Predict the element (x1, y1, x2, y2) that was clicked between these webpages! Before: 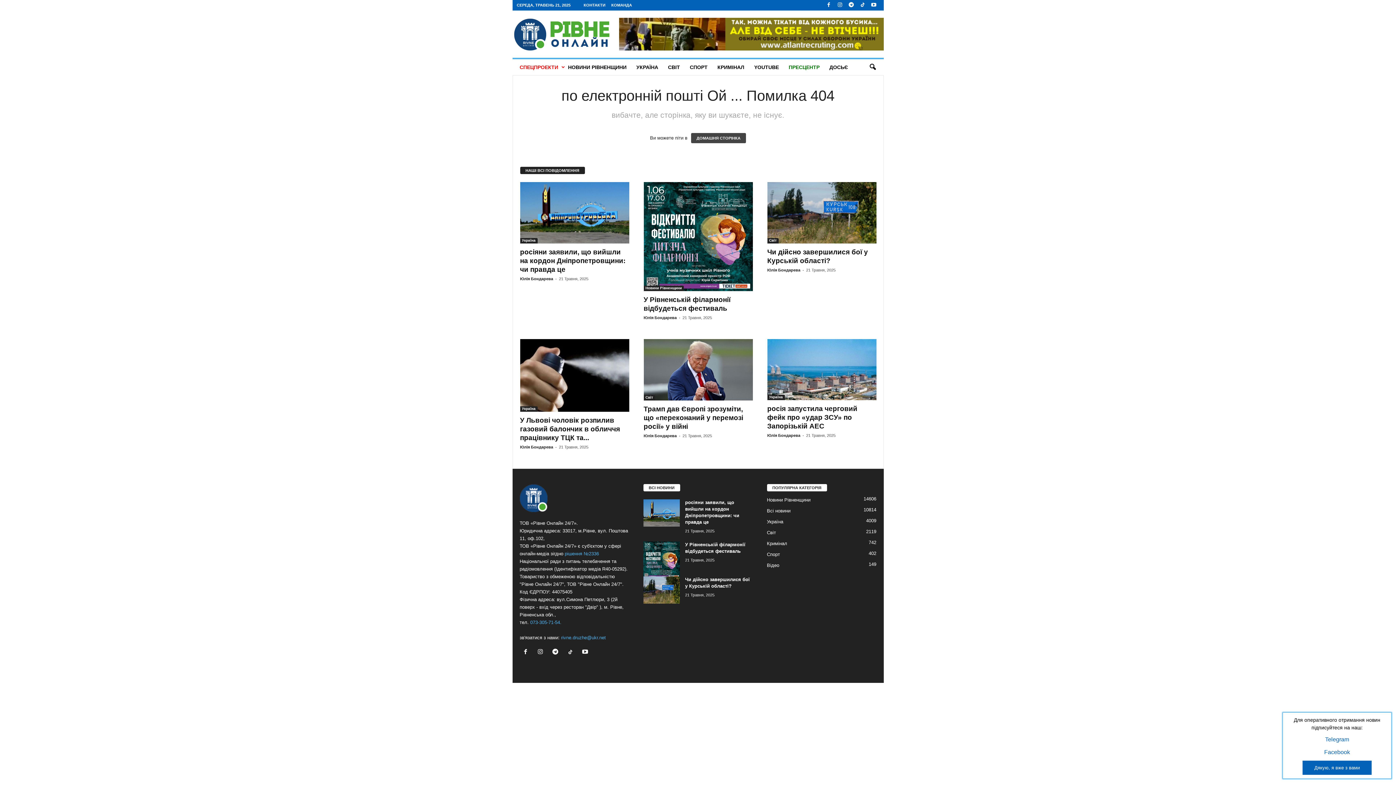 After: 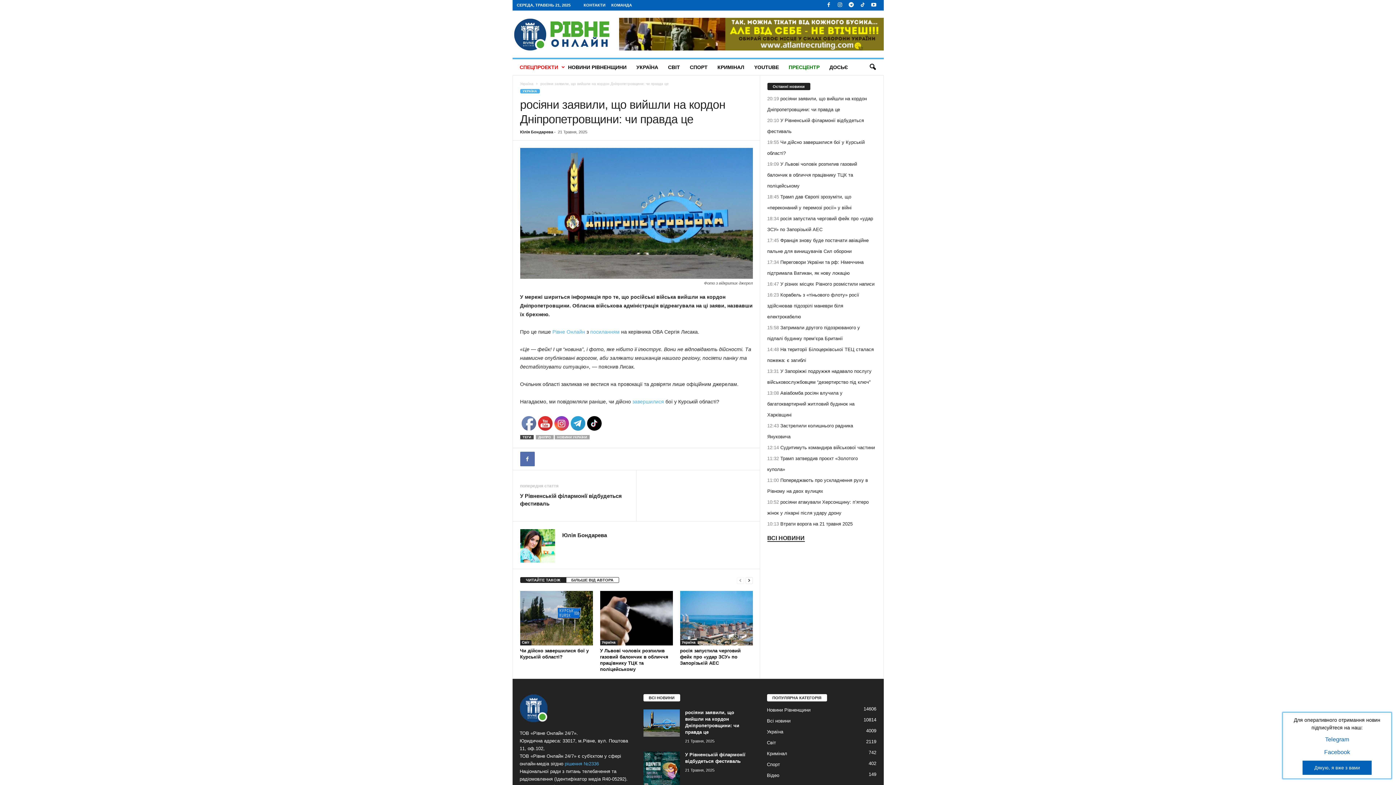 Action: bbox: (643, 499, 679, 526)